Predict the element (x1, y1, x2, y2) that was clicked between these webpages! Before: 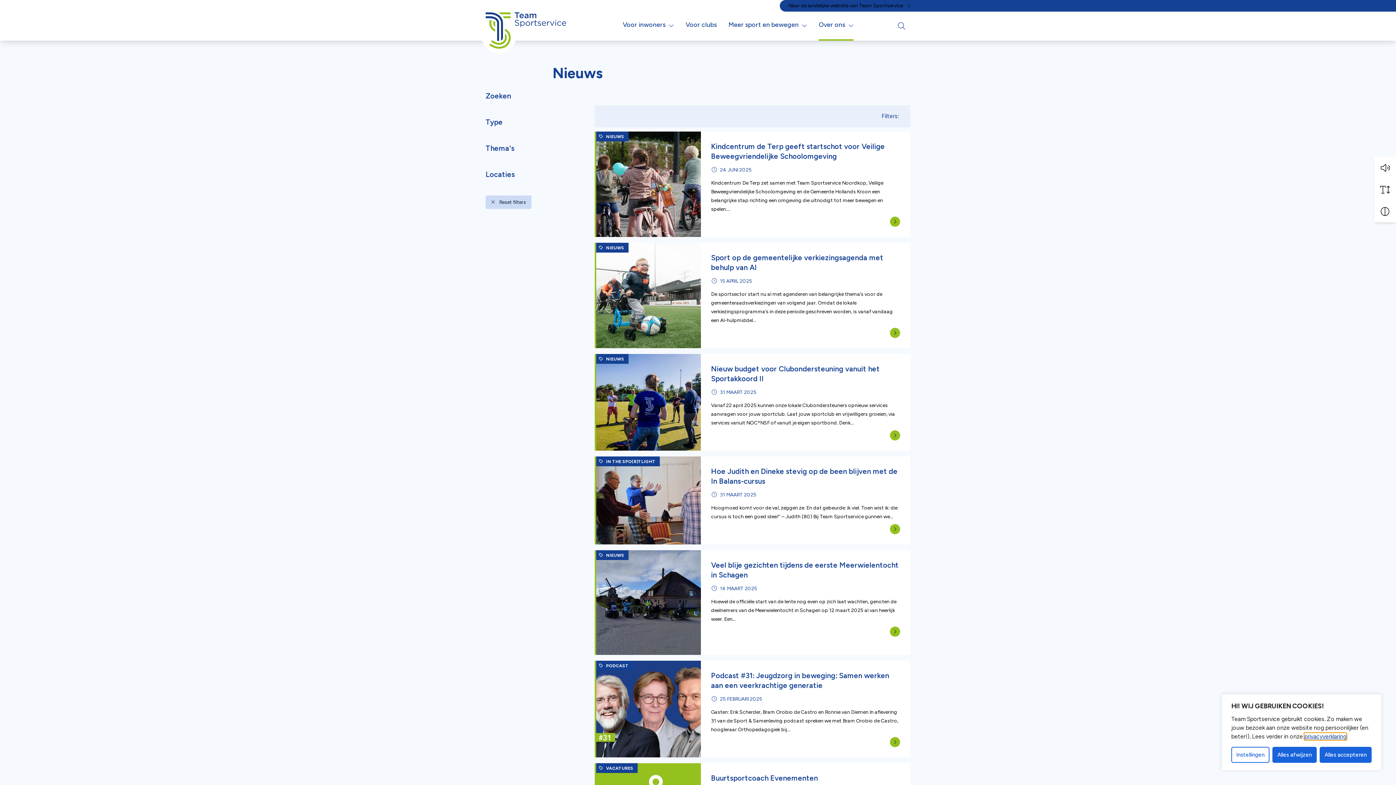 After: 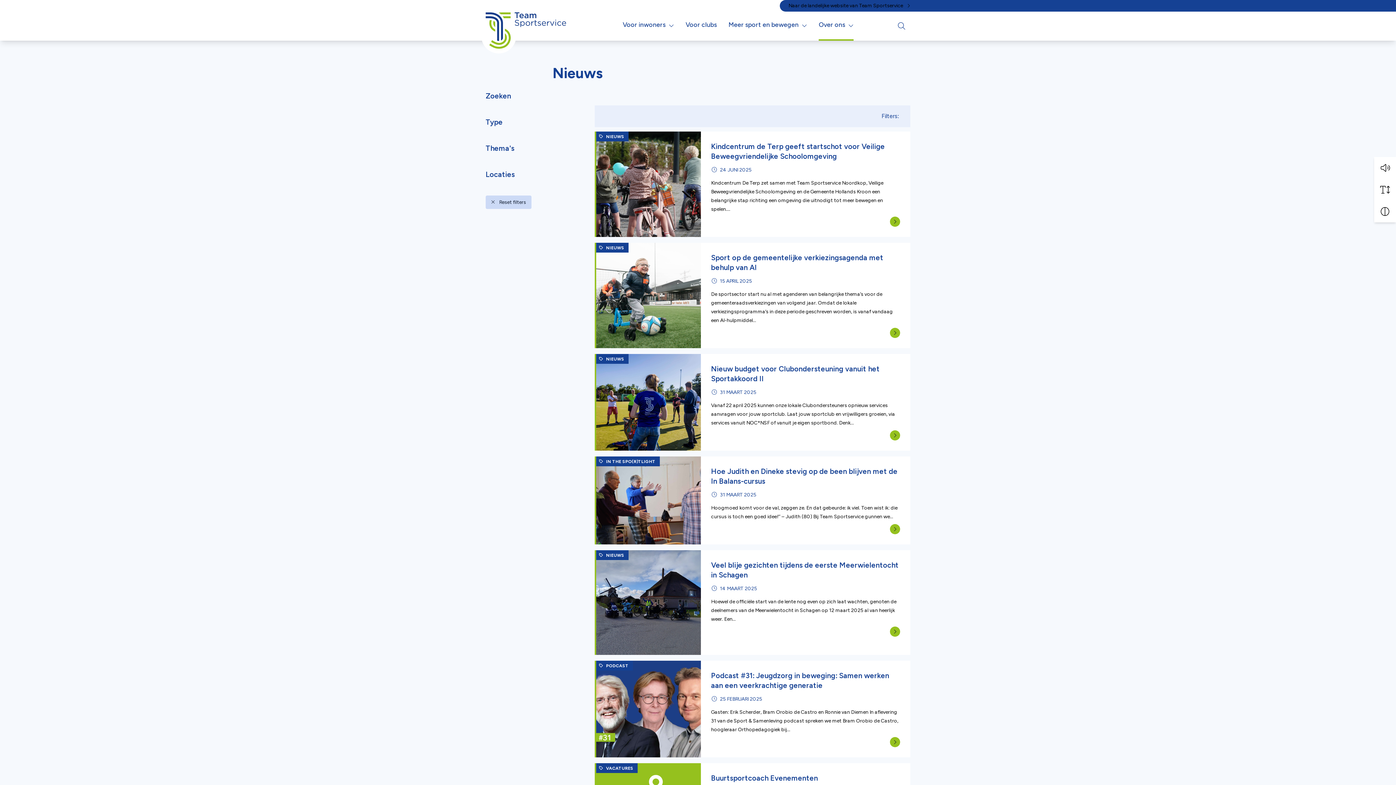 Action: bbox: (1272, 747, 1317, 763) label: Alles afwijzen